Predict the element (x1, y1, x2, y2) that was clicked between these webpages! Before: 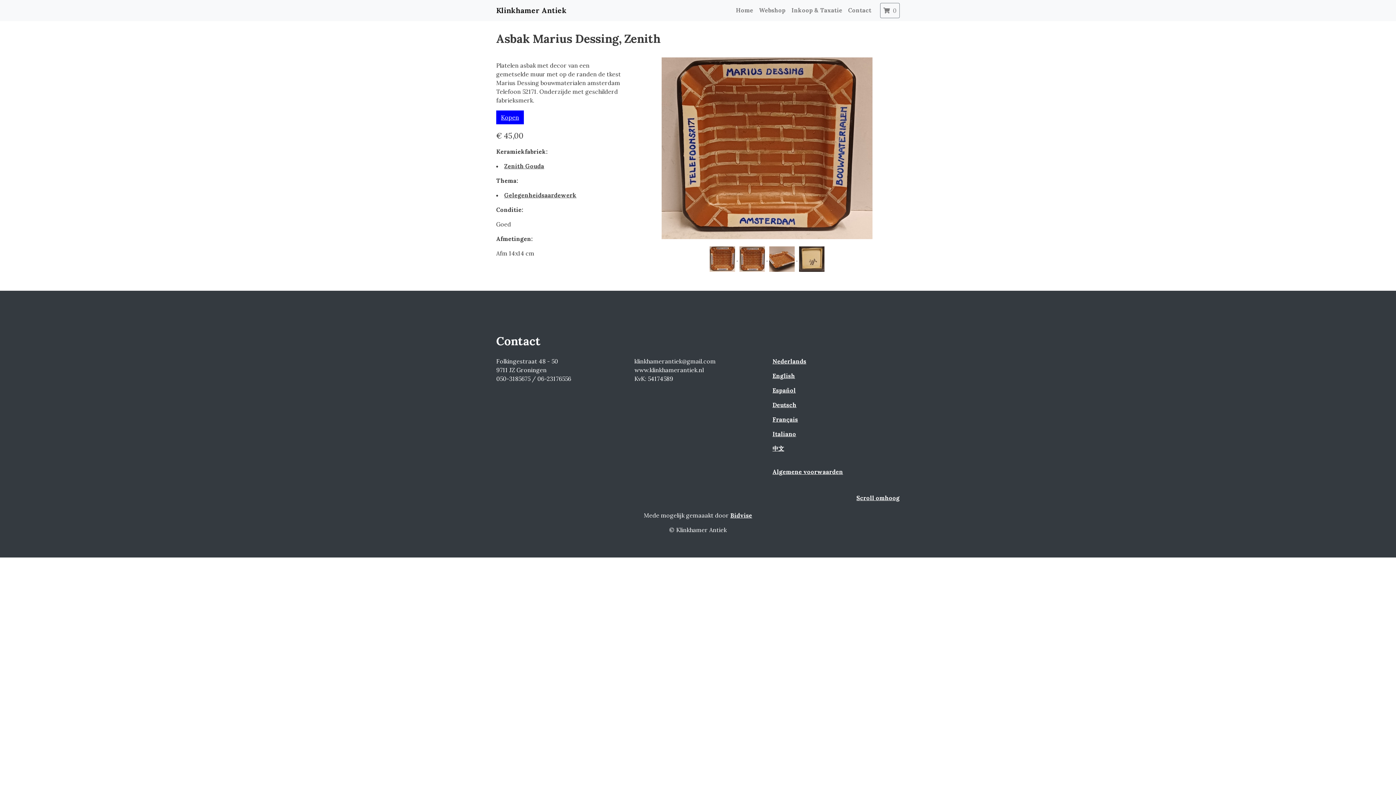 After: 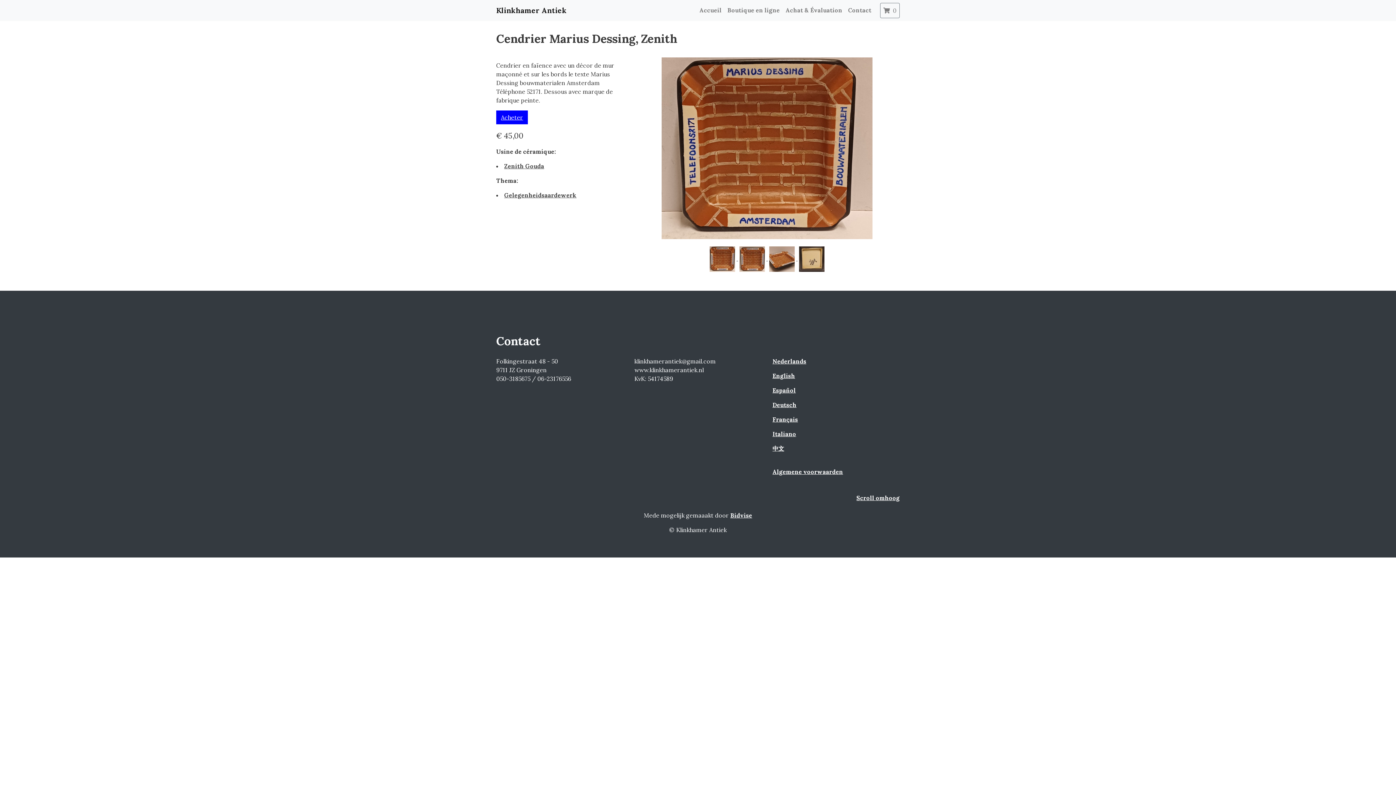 Action: bbox: (772, 416, 798, 423) label: Français